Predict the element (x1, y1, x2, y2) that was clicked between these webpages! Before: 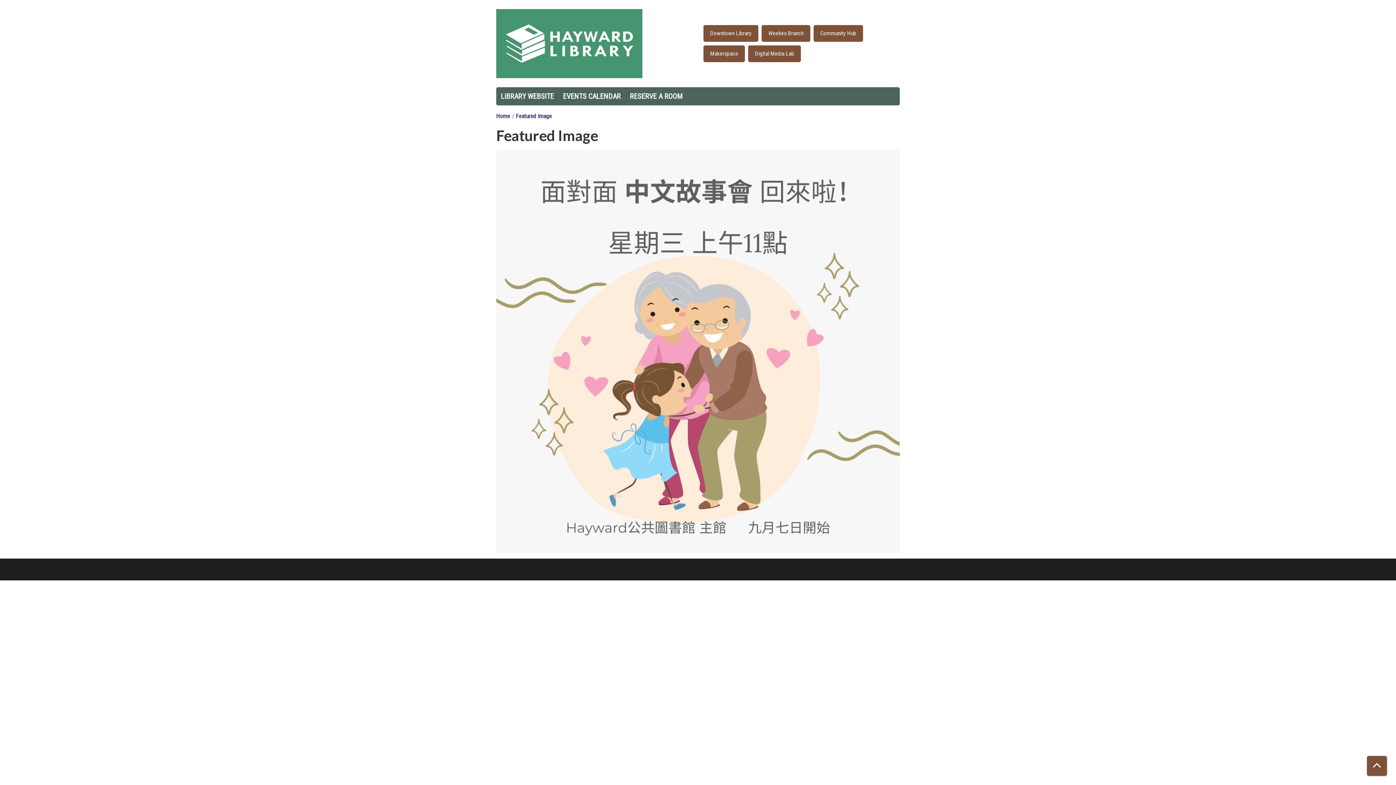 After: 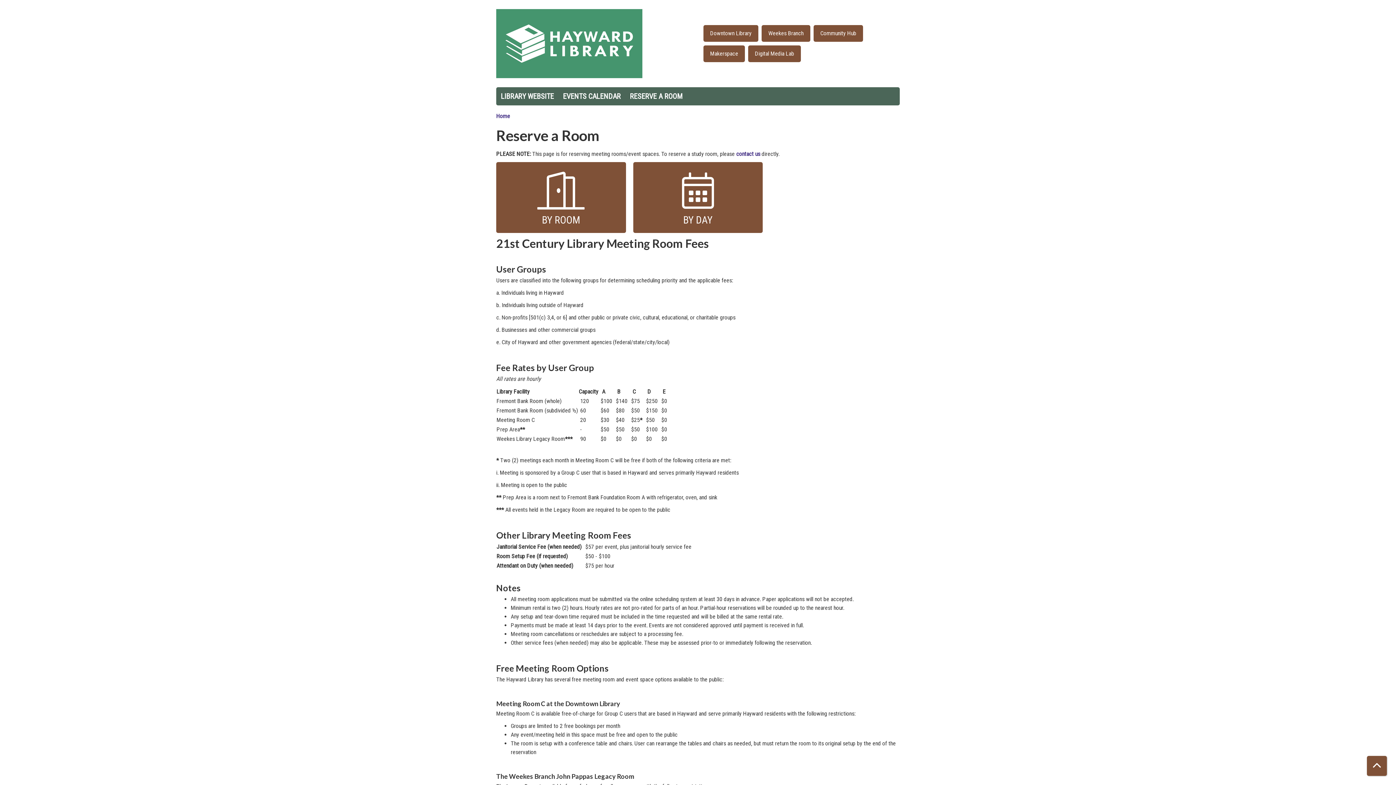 Action: bbox: (625, 87, 687, 105) label: RESERVE A ROOM